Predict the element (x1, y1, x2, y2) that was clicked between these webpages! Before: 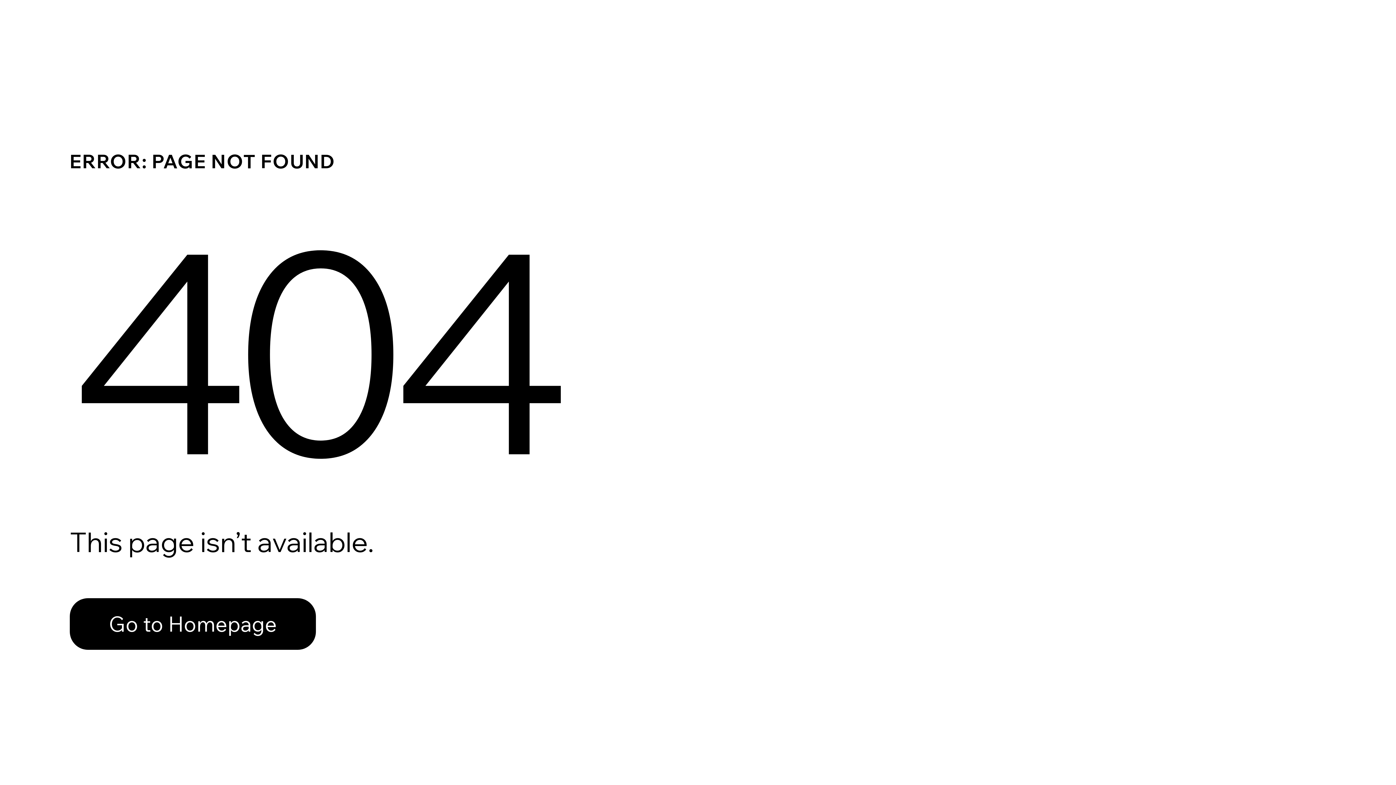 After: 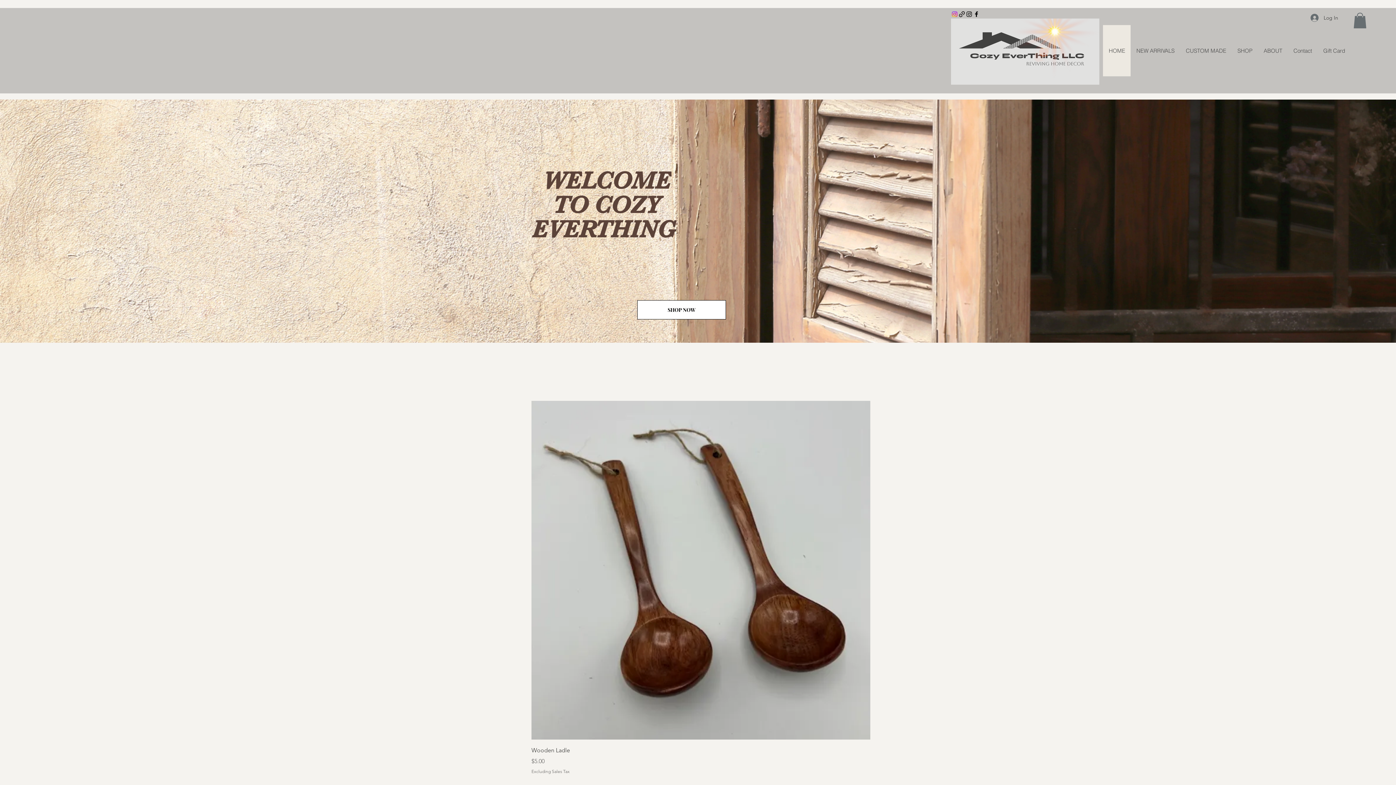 Action: bbox: (69, 582, 768, 659) label: Go to Homepage